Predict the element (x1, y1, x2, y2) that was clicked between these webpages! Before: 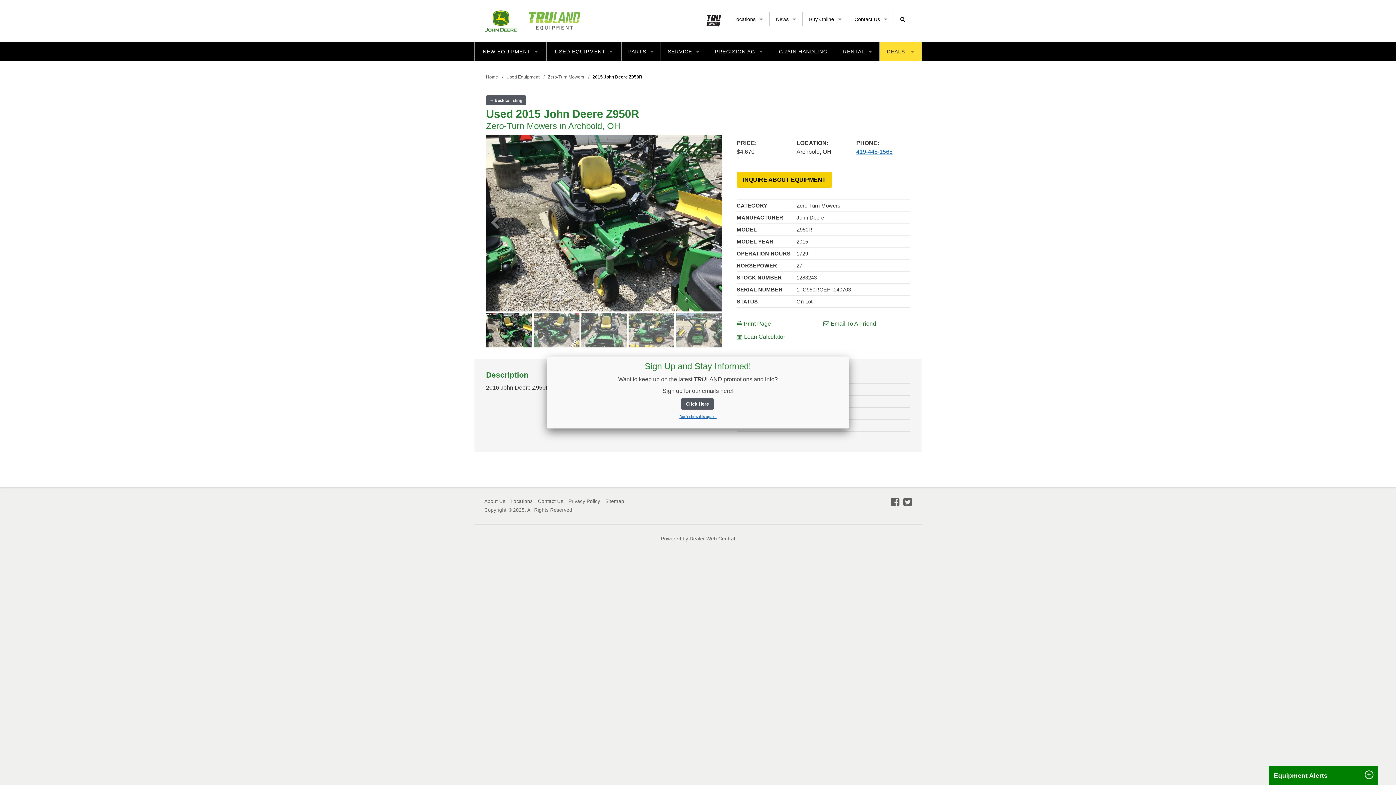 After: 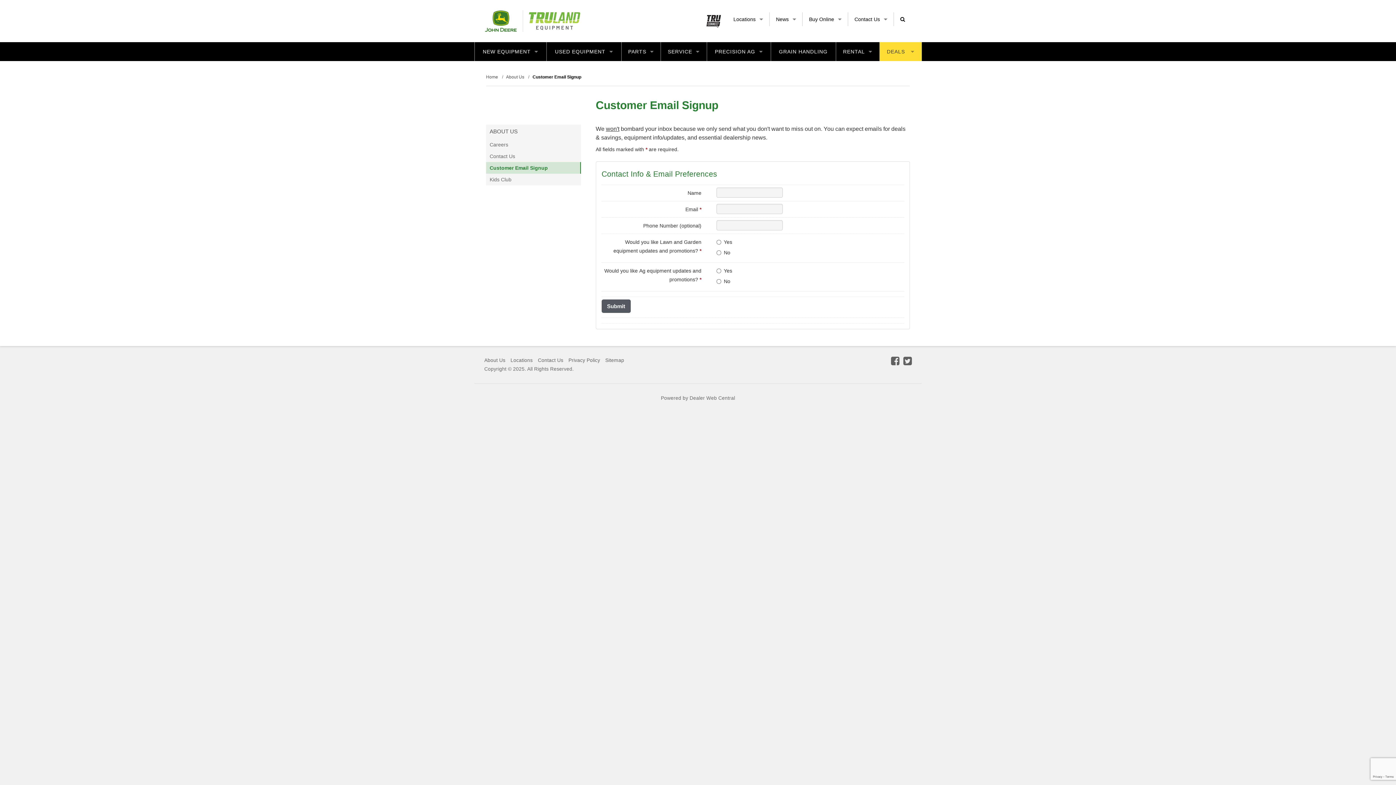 Action: label: Click Here bbox: (681, 398, 714, 409)